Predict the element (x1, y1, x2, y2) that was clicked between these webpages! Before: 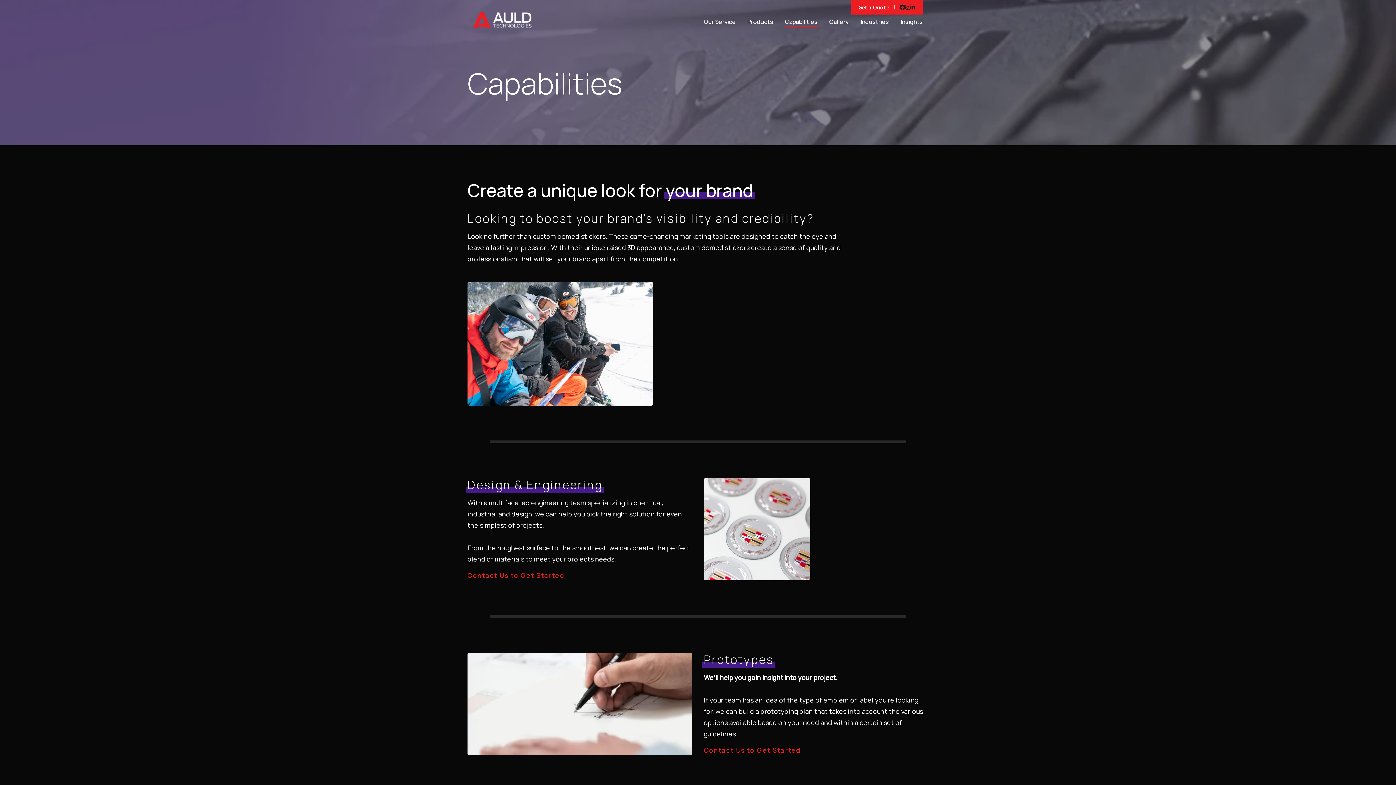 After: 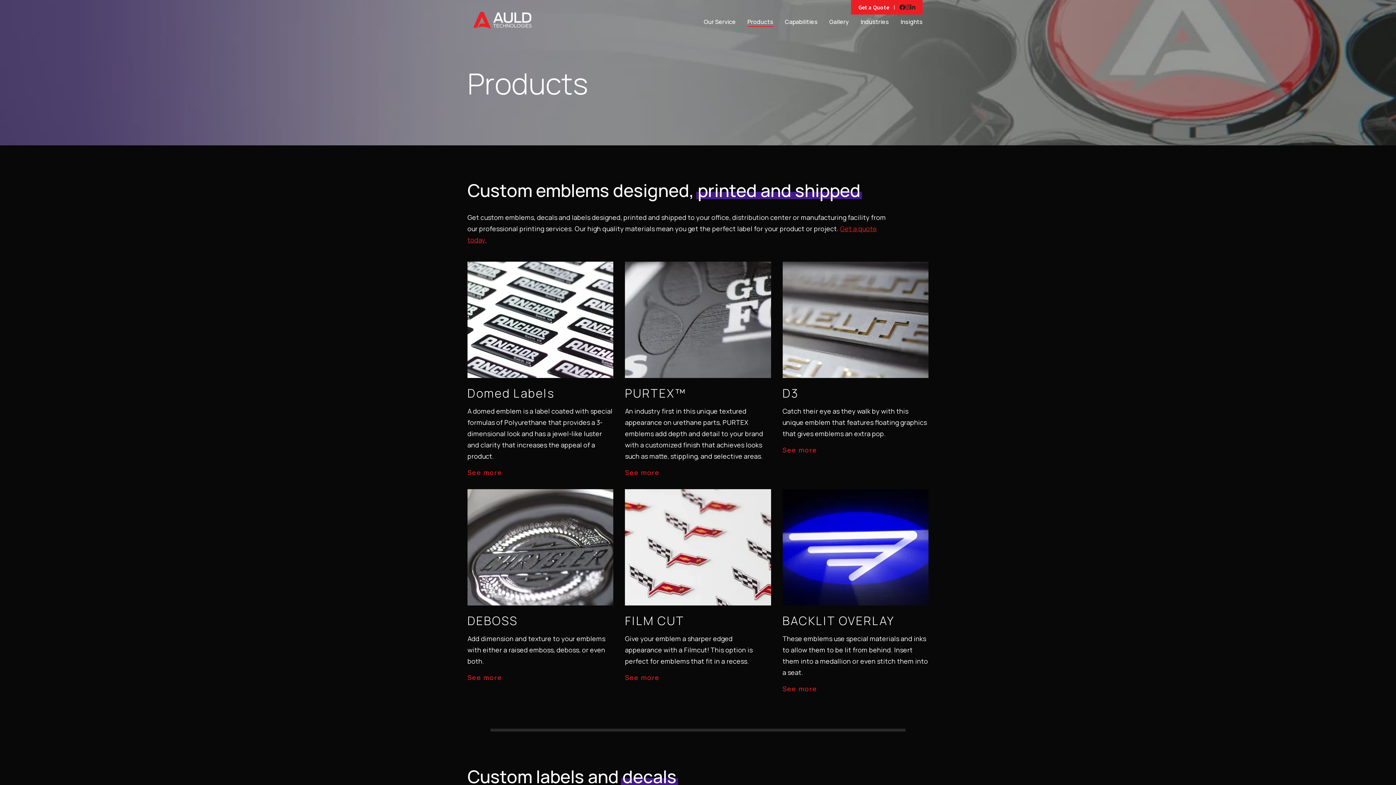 Action: bbox: (741, 14, 779, 29) label: Products